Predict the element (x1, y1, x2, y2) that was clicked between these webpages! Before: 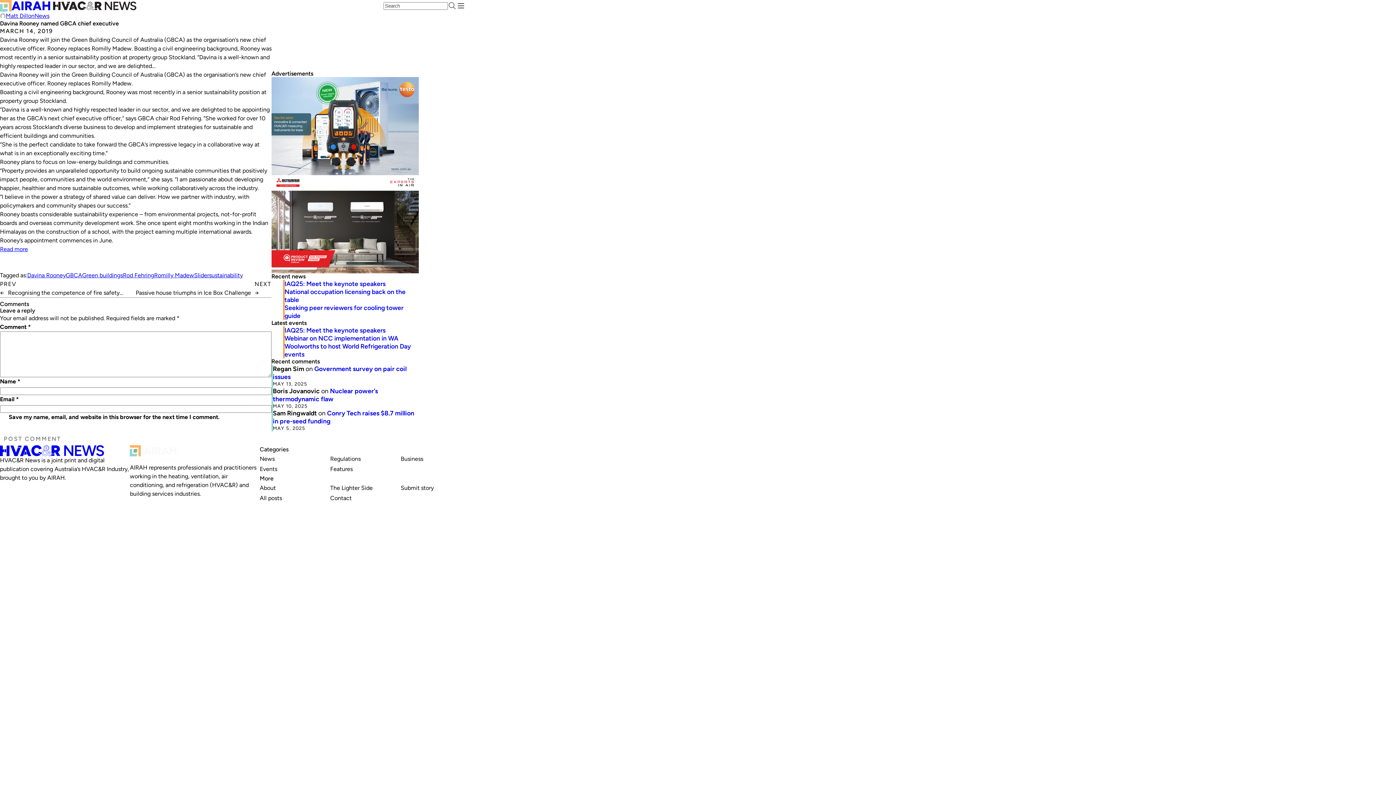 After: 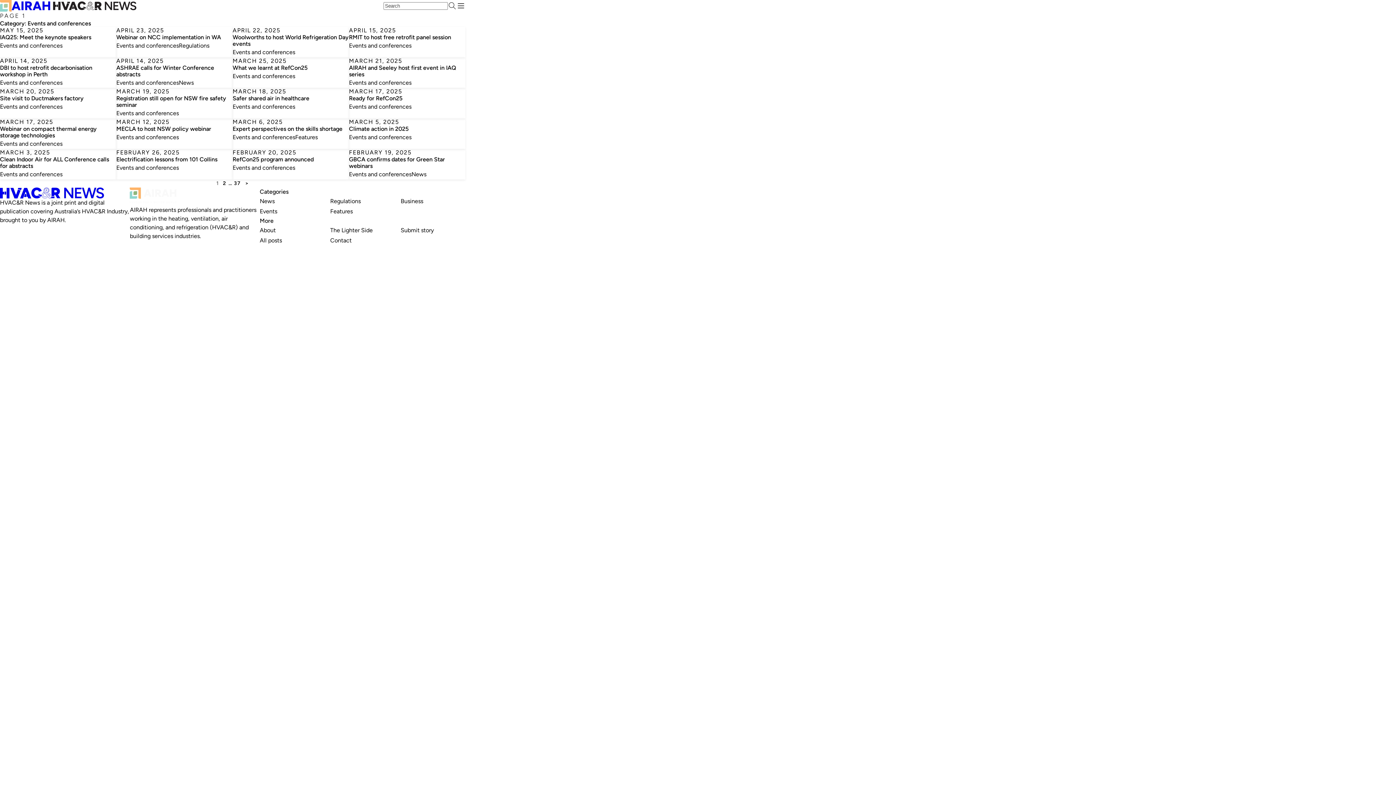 Action: label: Events bbox: (259, 465, 277, 472)